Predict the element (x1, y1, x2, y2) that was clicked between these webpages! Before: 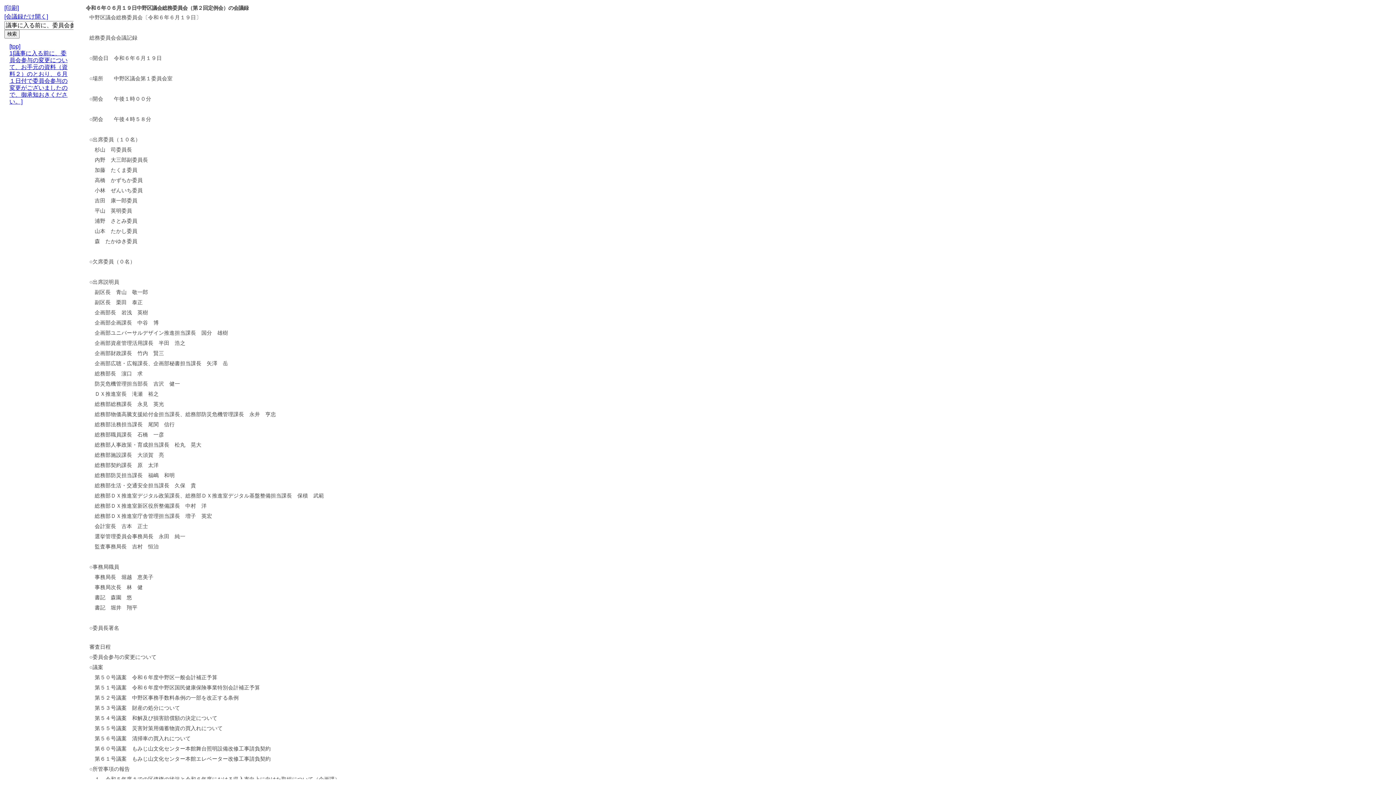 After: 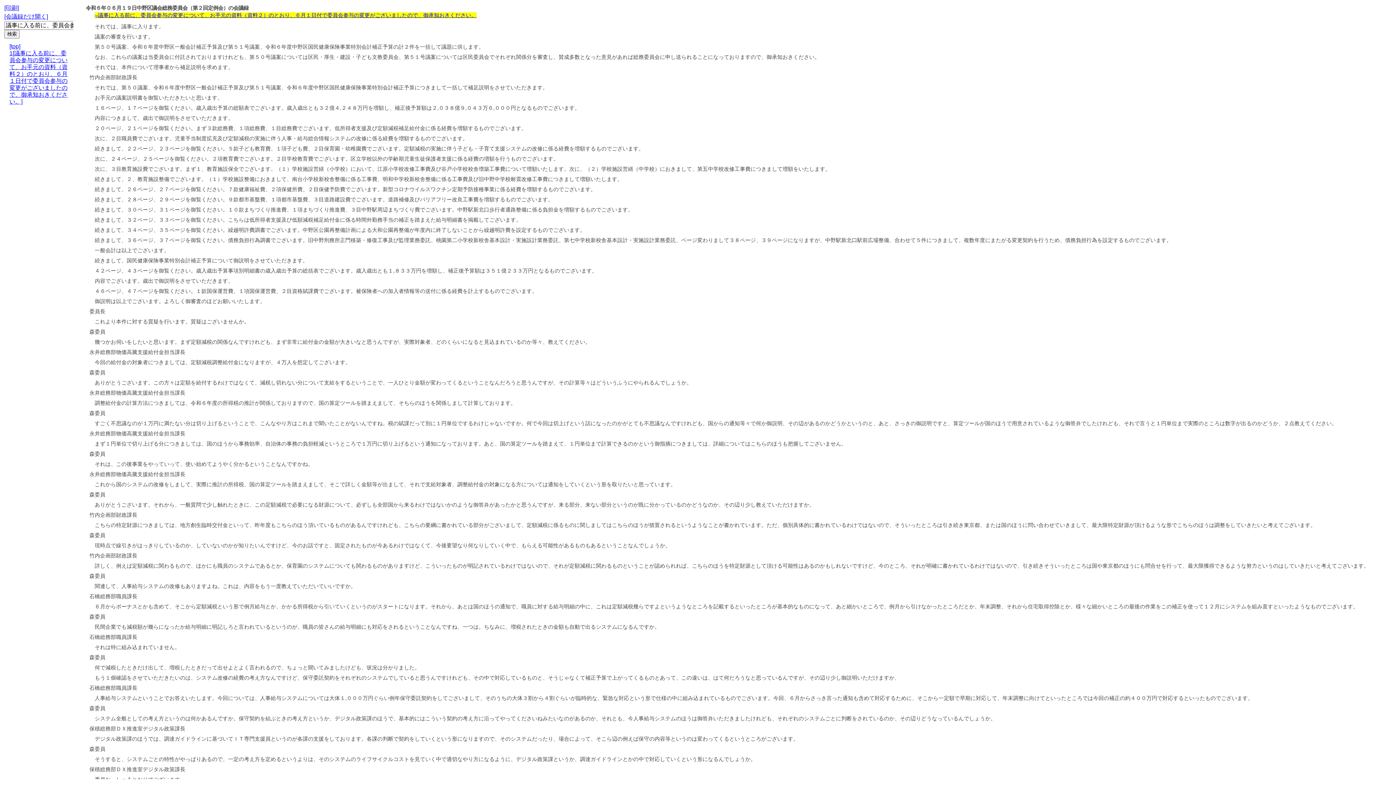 Action: label: 1[議事に入る前に、委員会参与の変更について、お手元の資料（資料２）のとおり、６月１日付で委員会参与の変更がございましたので、御承知おきください。] bbox: (9, 50, 67, 104)